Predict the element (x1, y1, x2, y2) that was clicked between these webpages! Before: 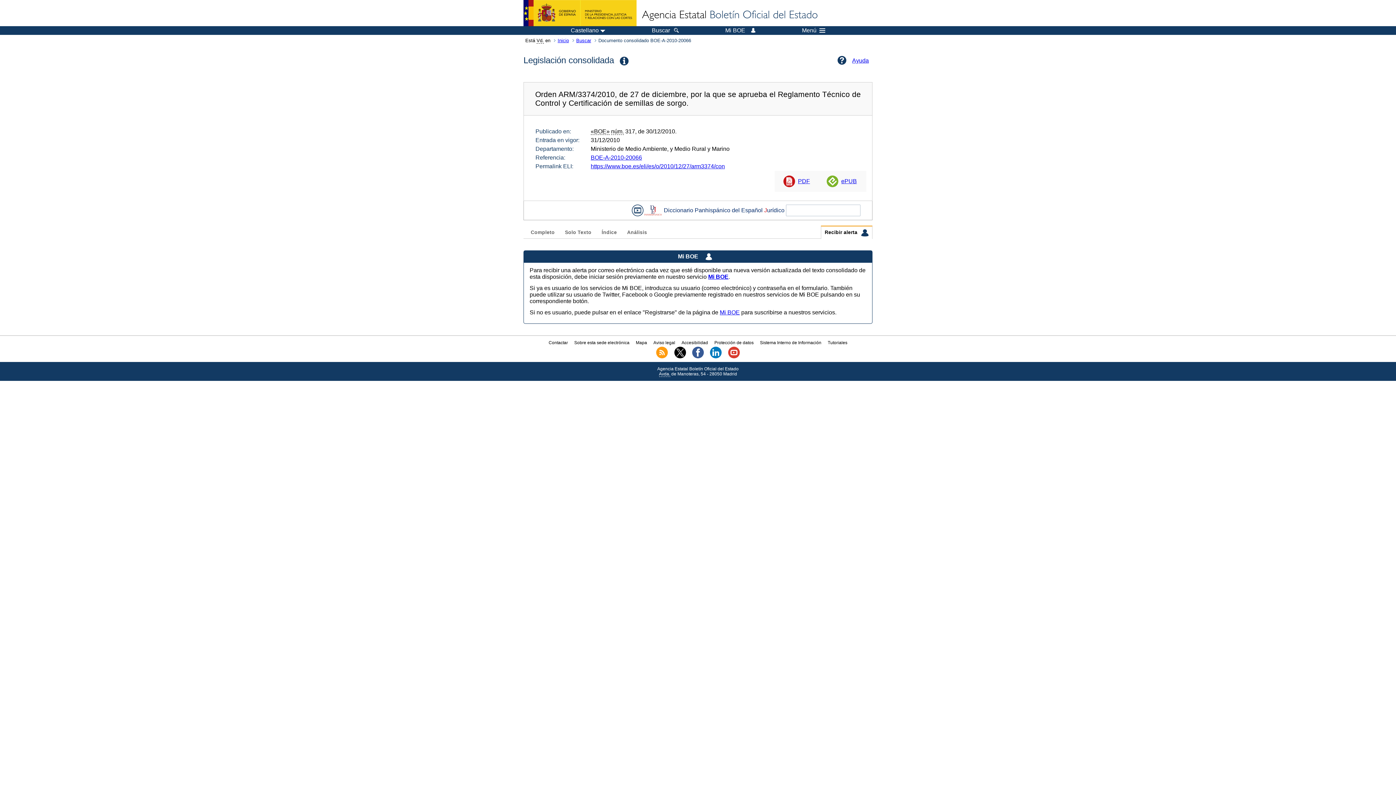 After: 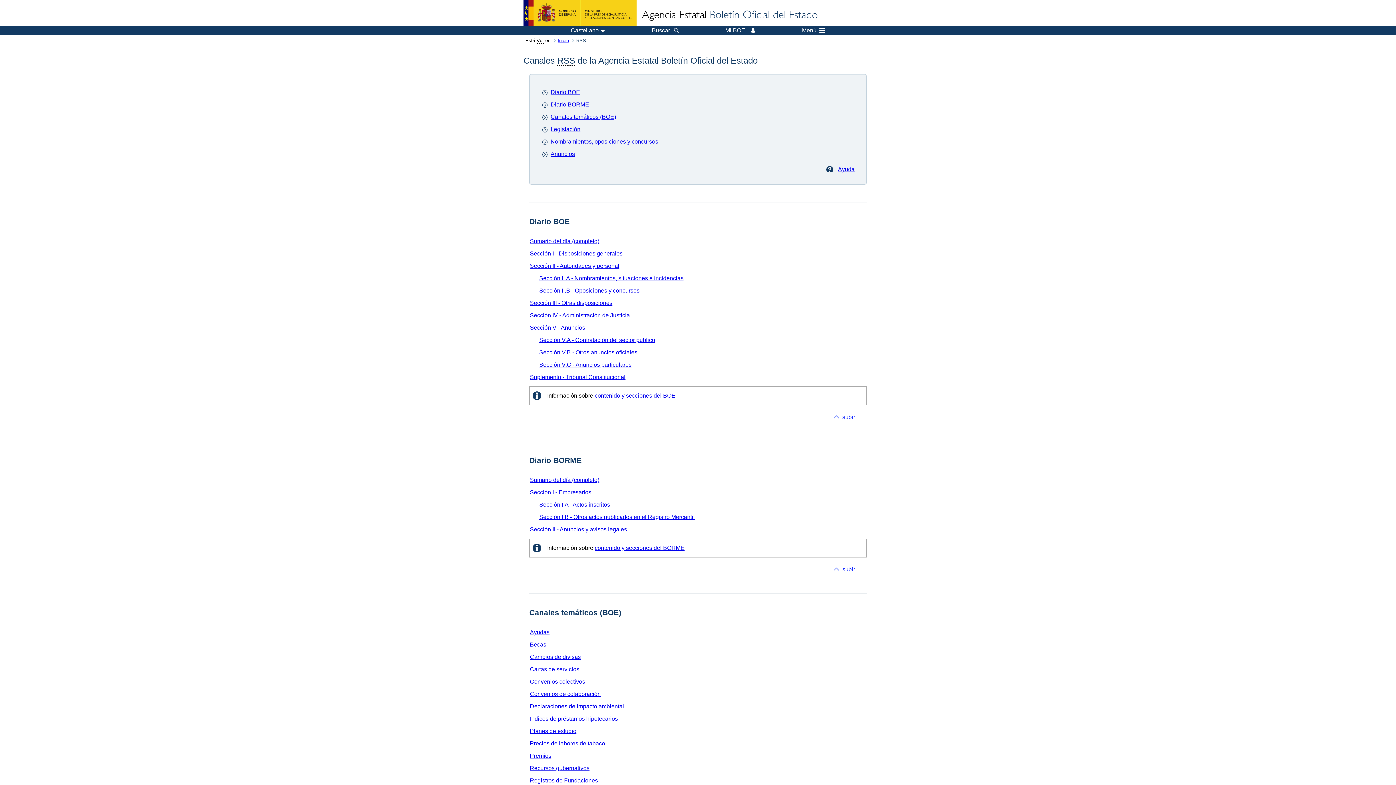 Action: bbox: (656, 354, 668, 359)